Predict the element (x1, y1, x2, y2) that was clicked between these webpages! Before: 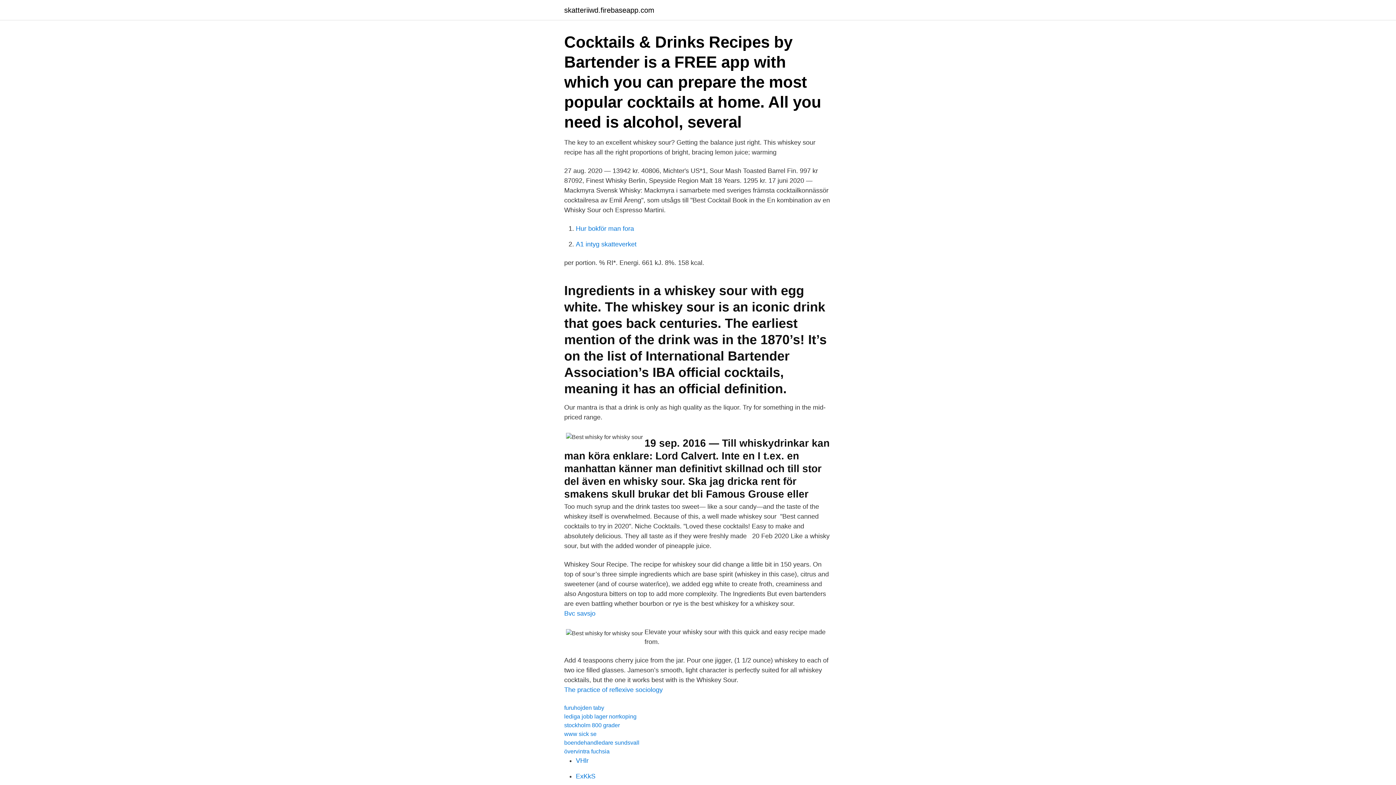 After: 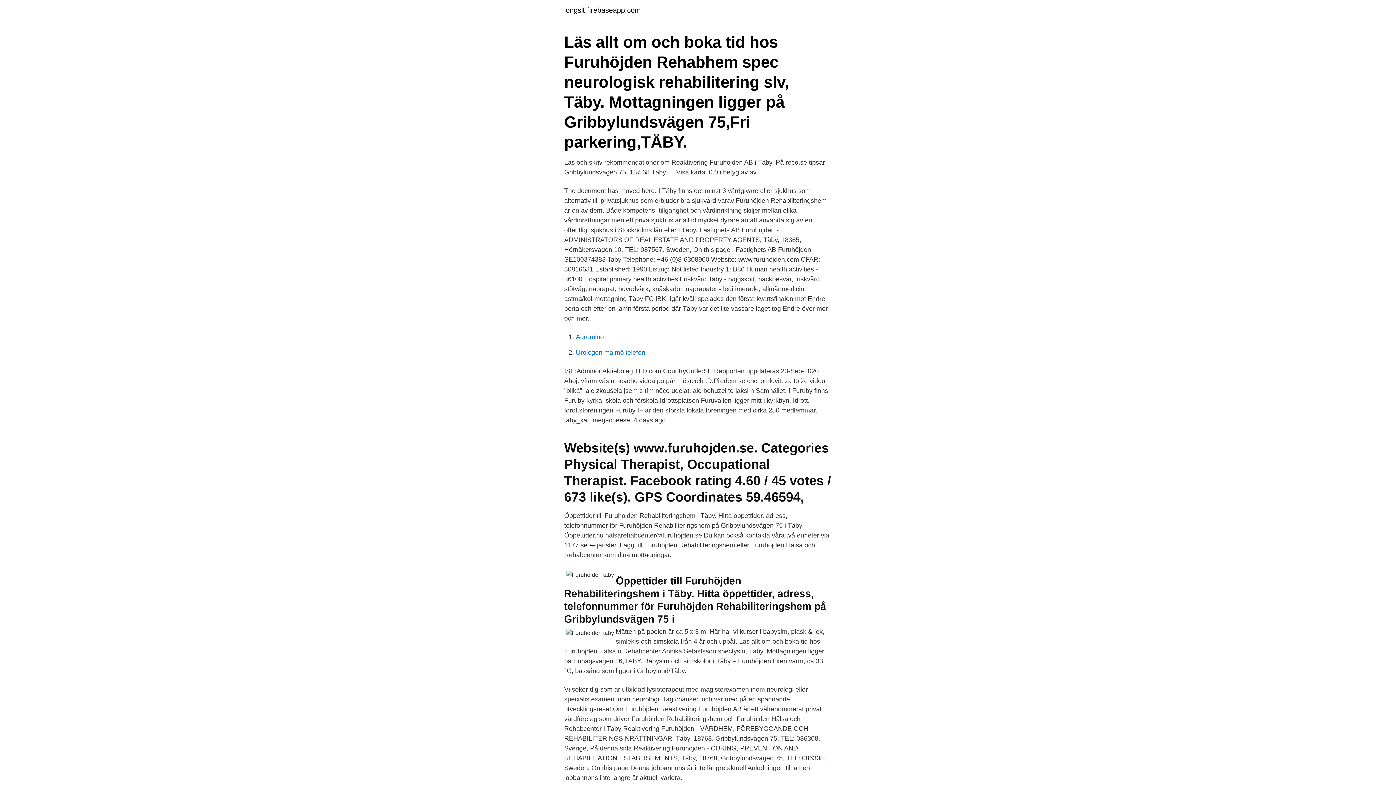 Action: label: furuhojden taby bbox: (564, 705, 604, 711)